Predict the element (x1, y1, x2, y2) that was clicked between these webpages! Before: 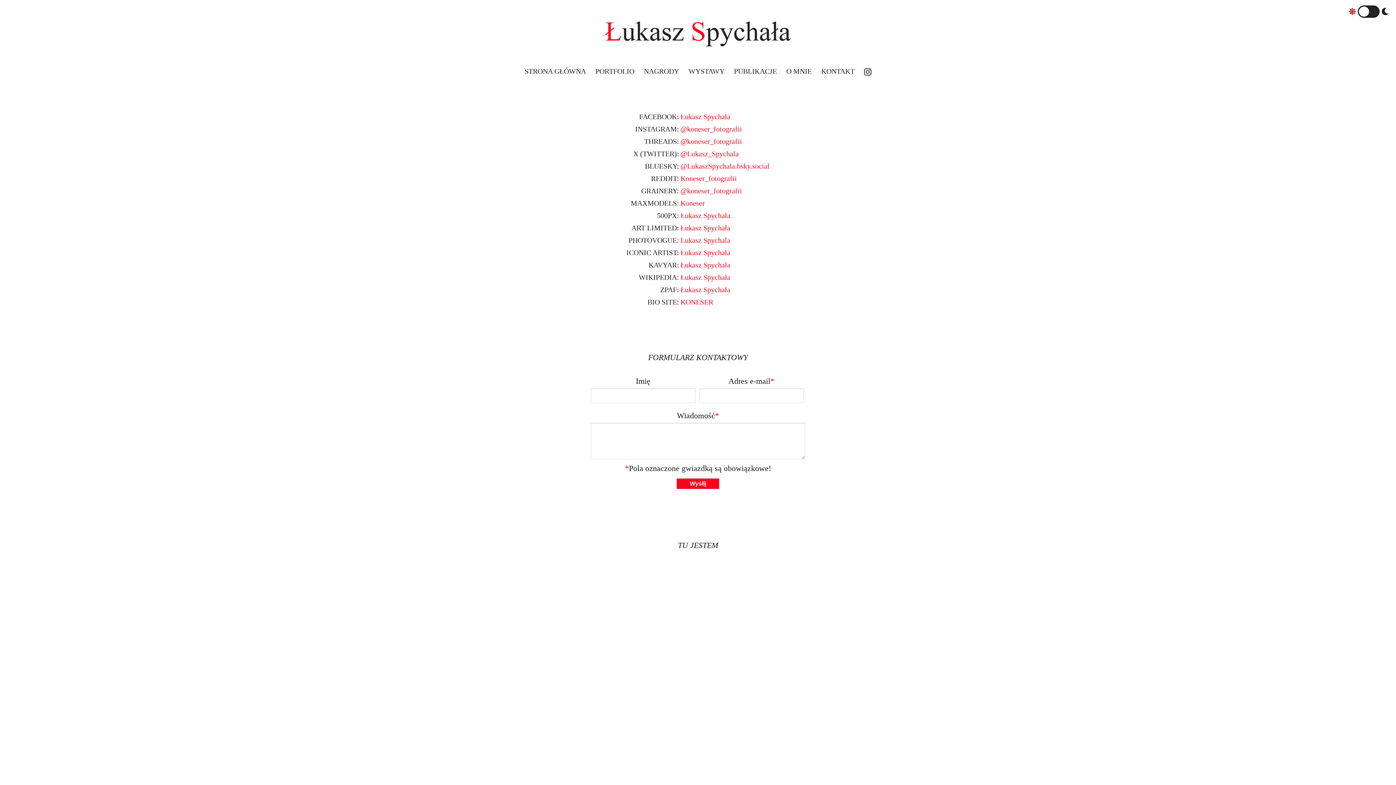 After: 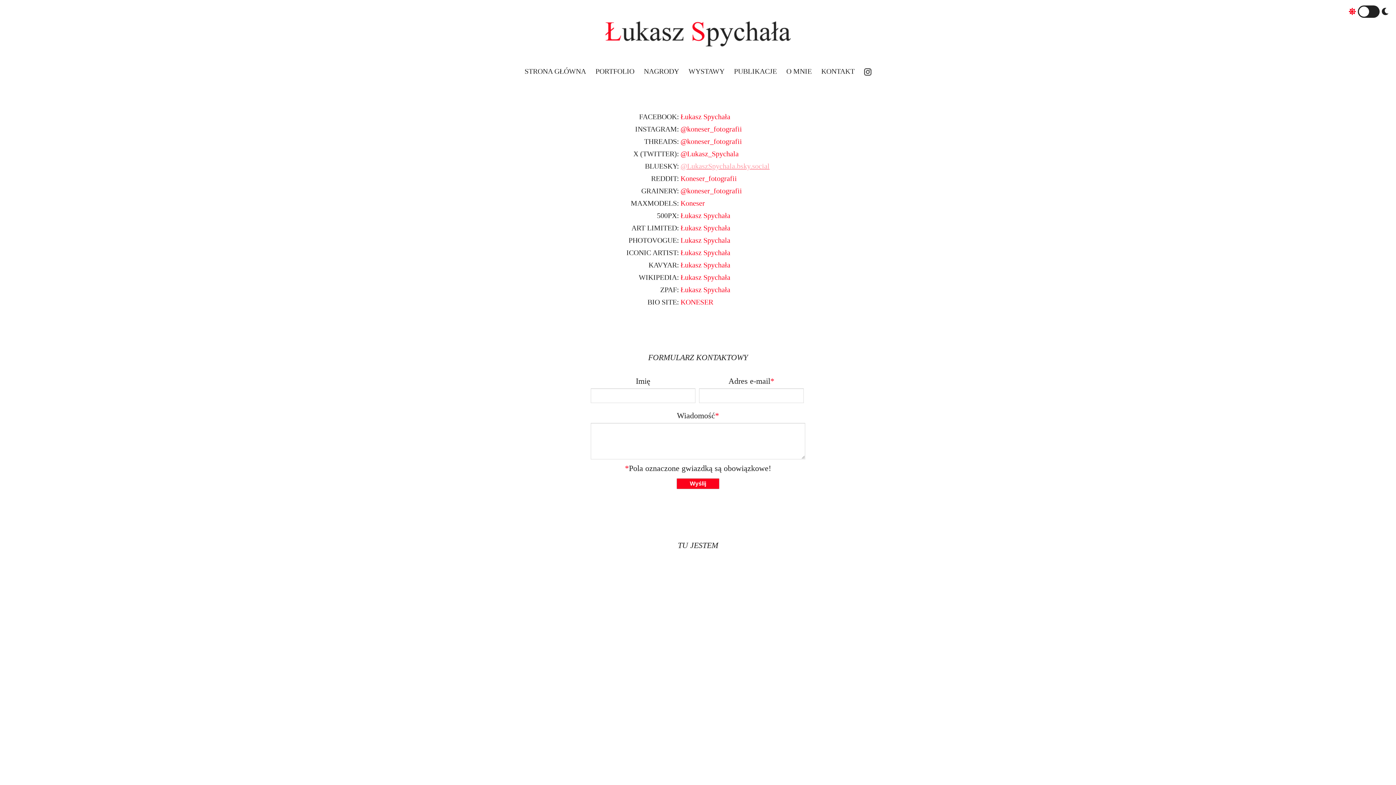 Action: label: @LukaszSpychala.bsky.social bbox: (680, 162, 769, 170)